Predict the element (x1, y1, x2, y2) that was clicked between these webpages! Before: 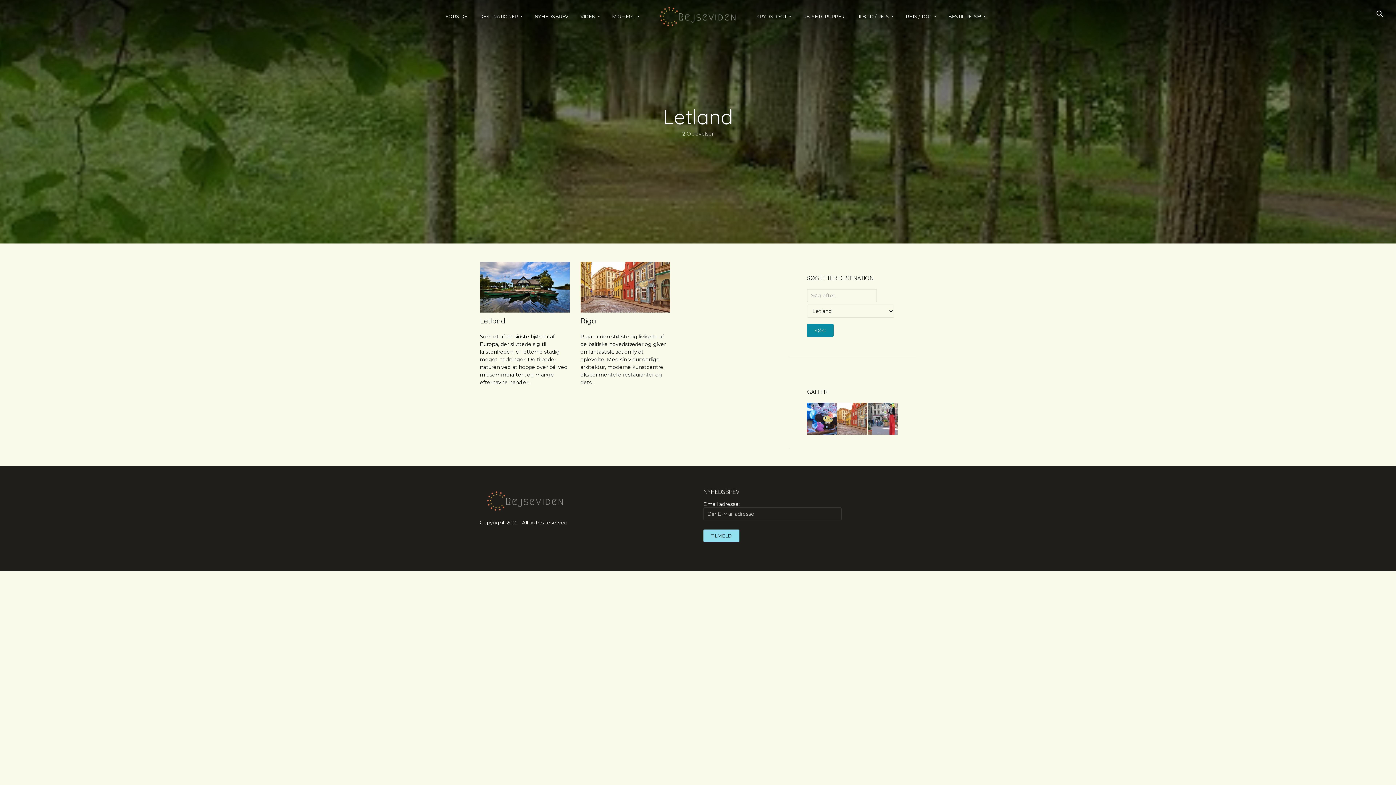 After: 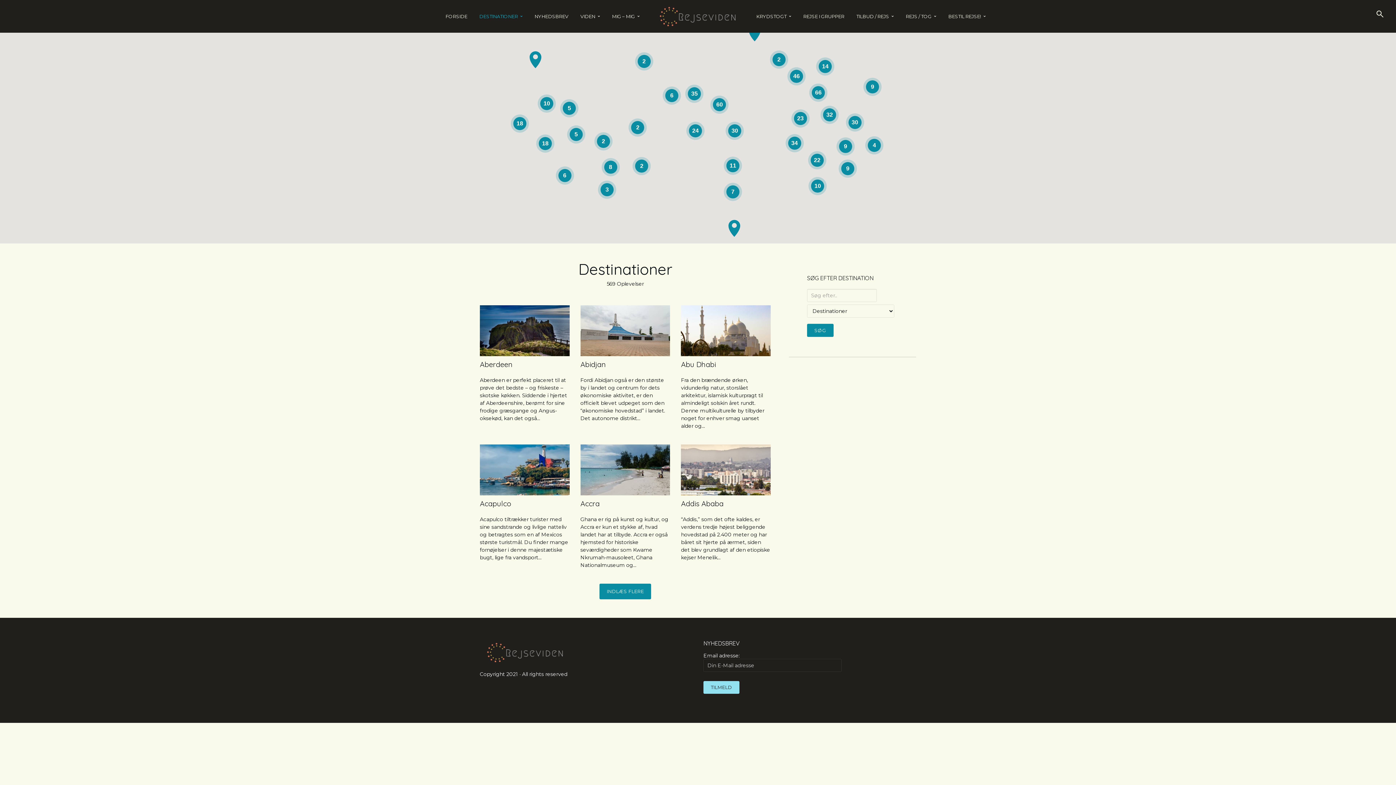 Action: bbox: (479, 7, 522, 25) label: DESTINATIONER